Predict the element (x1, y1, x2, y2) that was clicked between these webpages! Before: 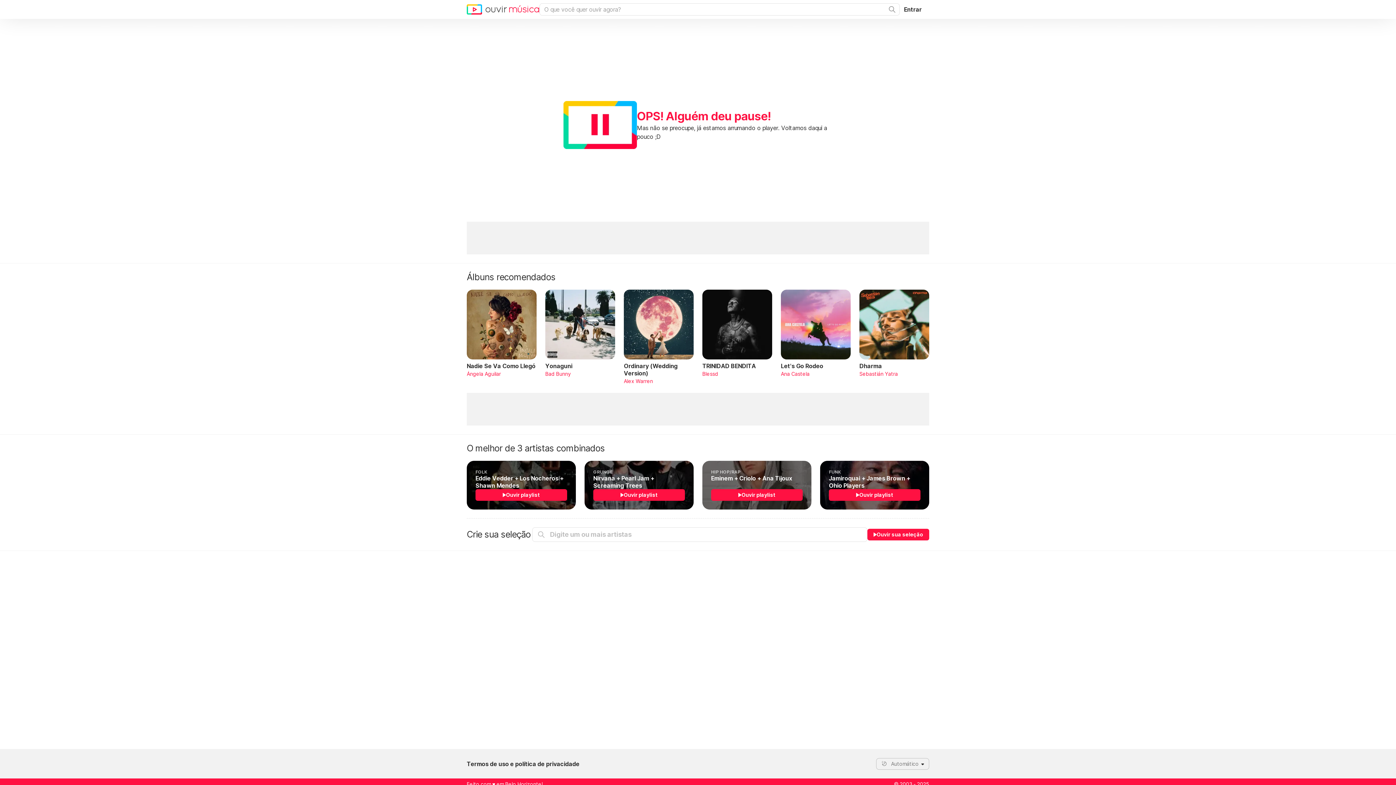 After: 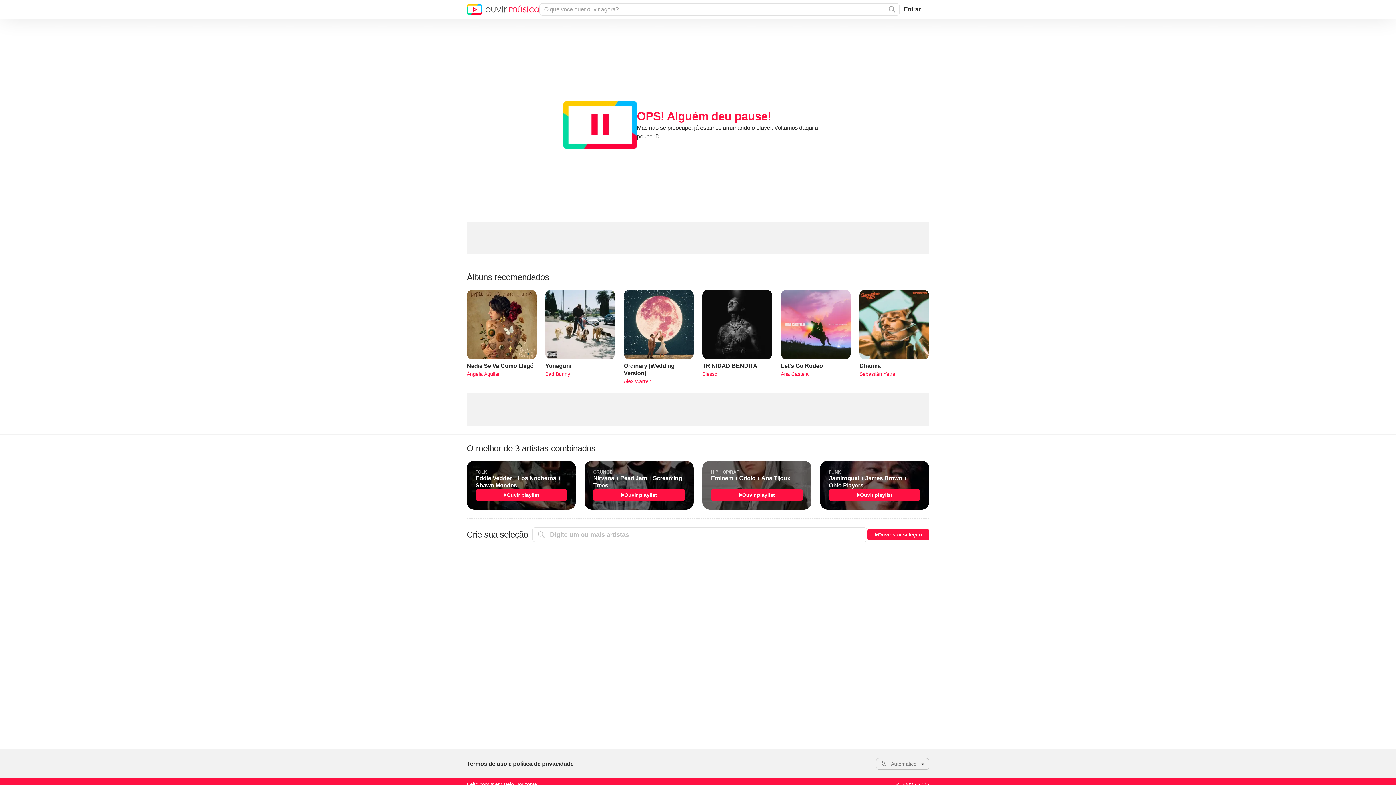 Action: label: FUNK
Jamiroquai + James Brown + Ohio Players
Ouvir playlist bbox: (820, 461, 929, 509)